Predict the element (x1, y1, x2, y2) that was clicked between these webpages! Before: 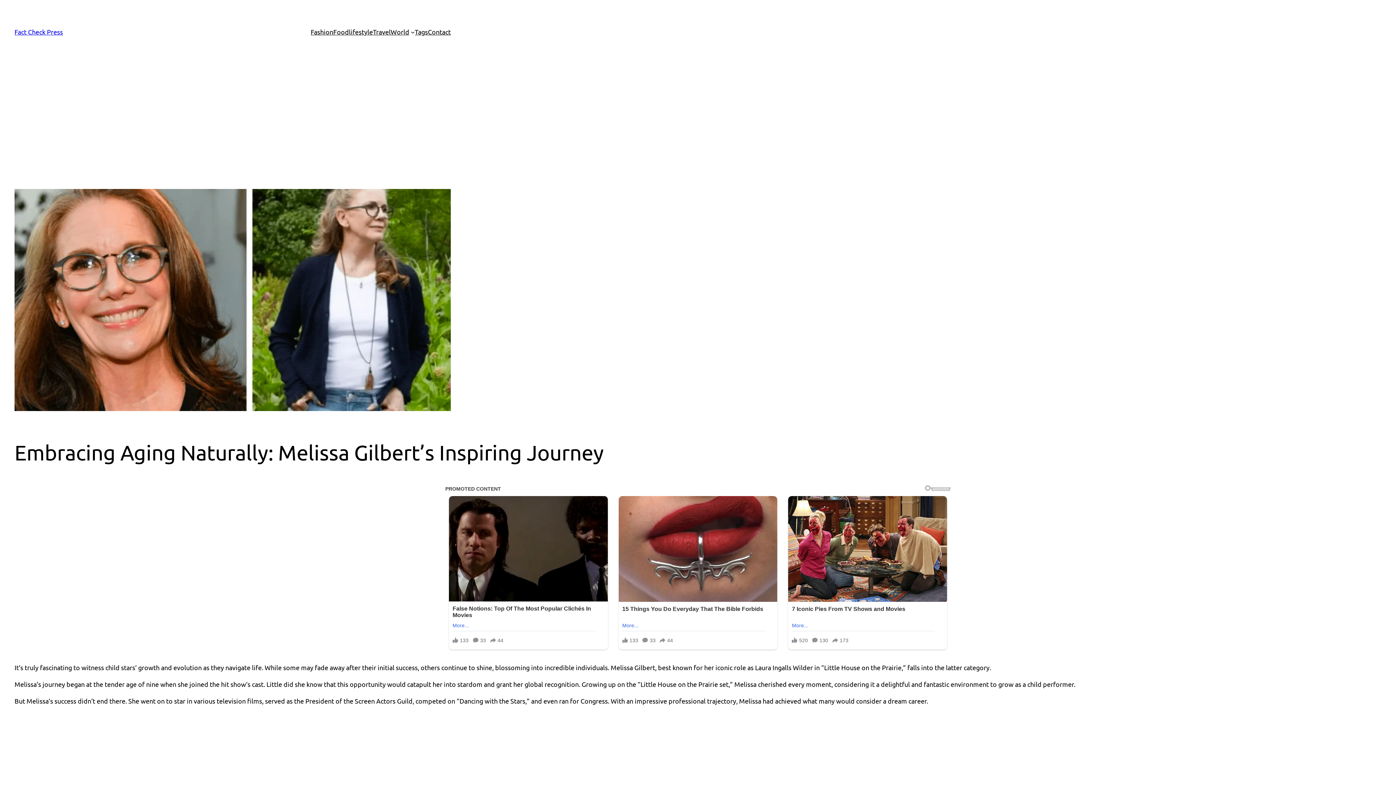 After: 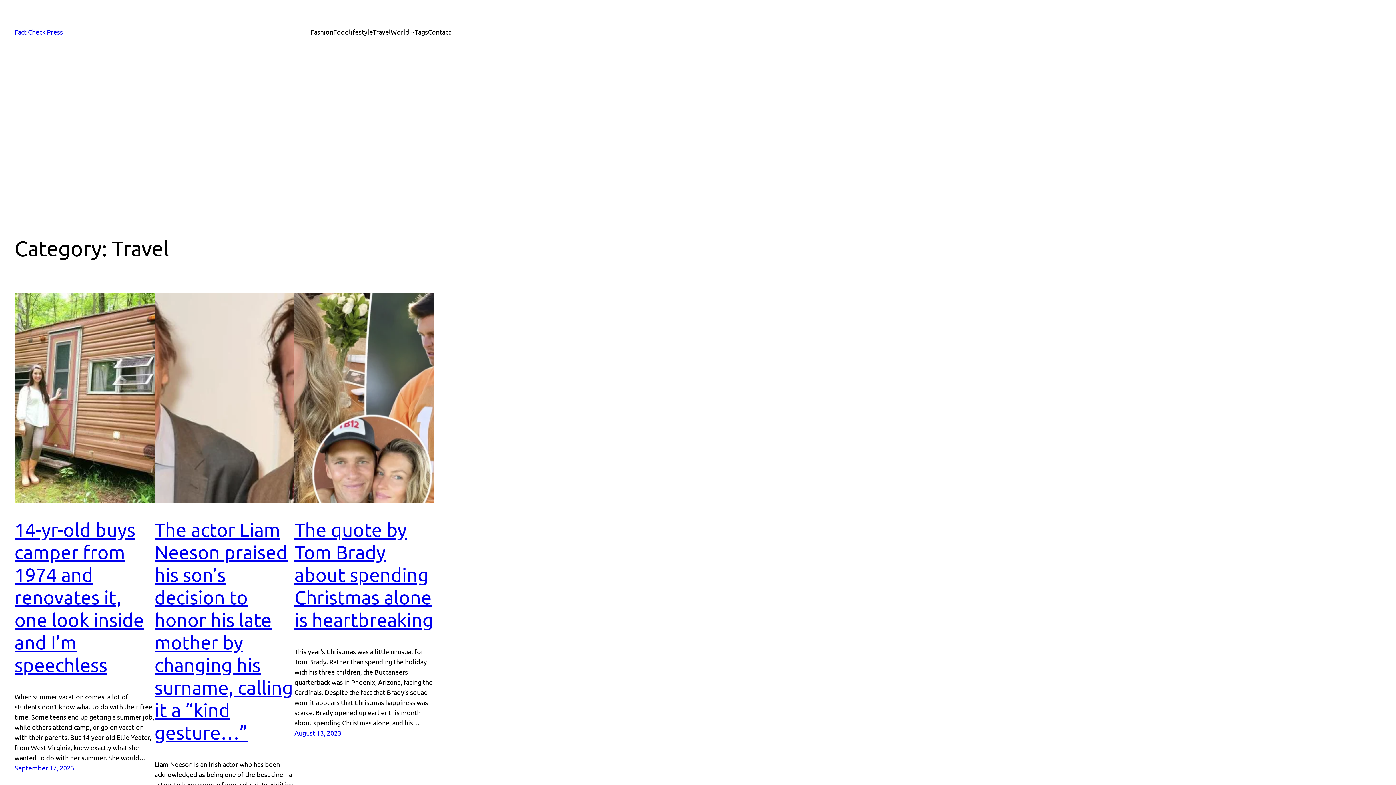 Action: bbox: (372, 26, 390, 37) label: Travel